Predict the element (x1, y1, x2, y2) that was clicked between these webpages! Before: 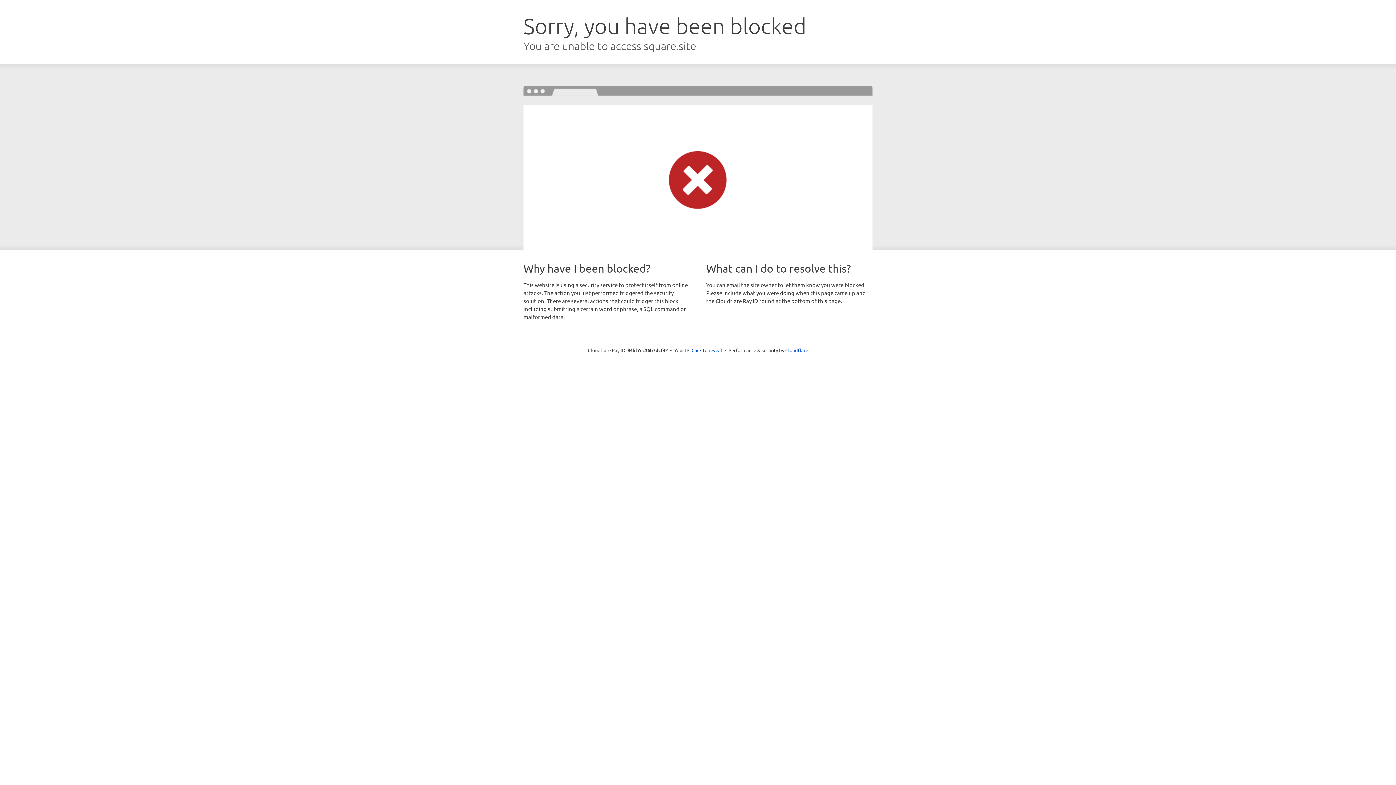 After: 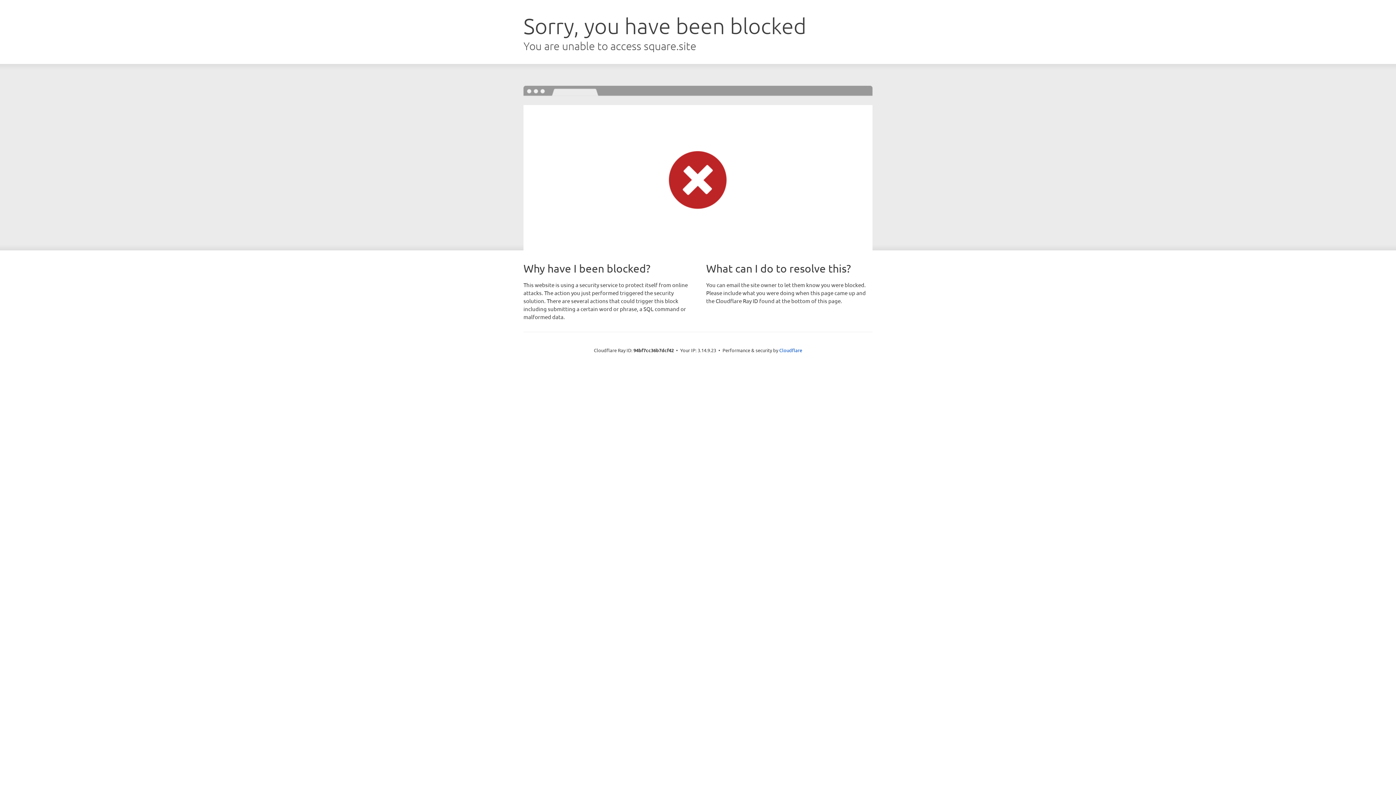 Action: bbox: (691, 346, 722, 353) label: Click to reveal